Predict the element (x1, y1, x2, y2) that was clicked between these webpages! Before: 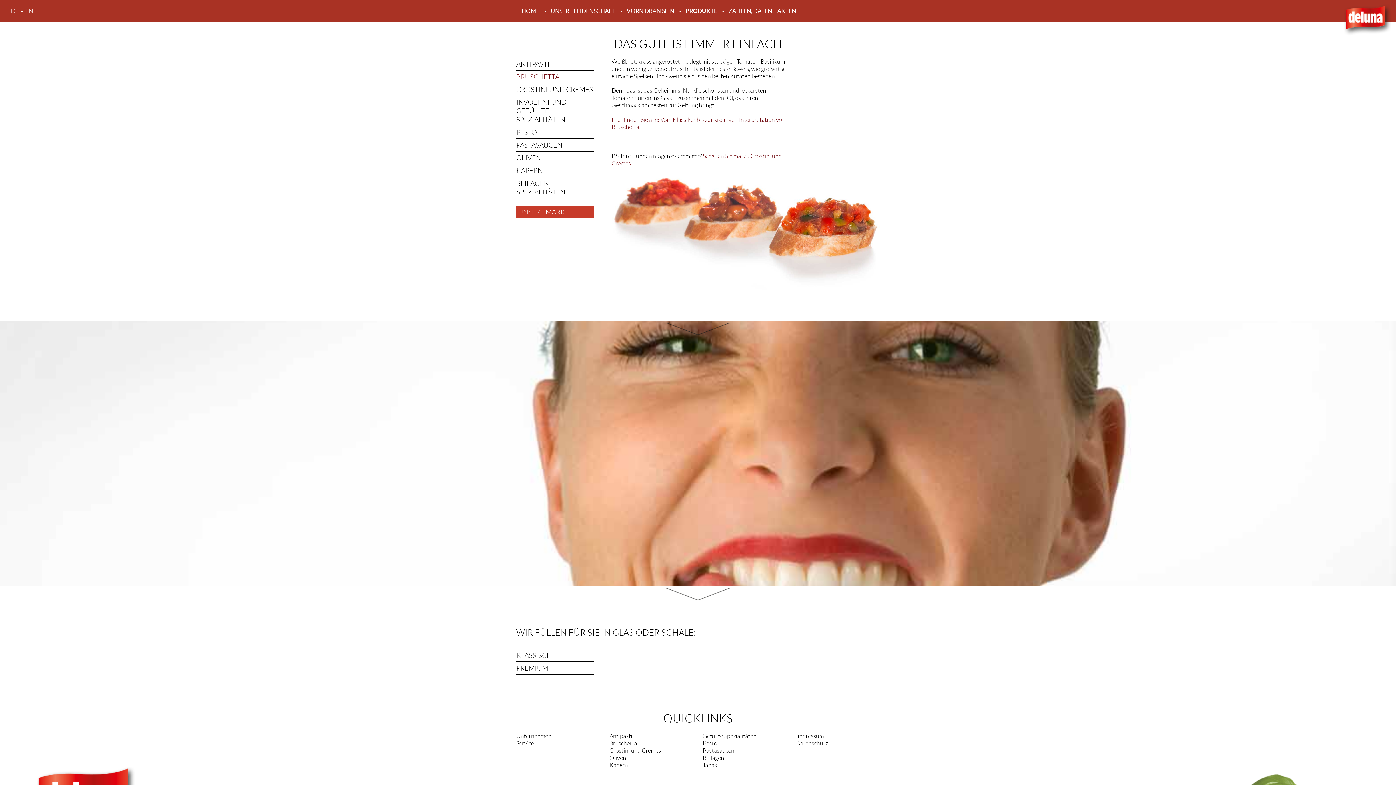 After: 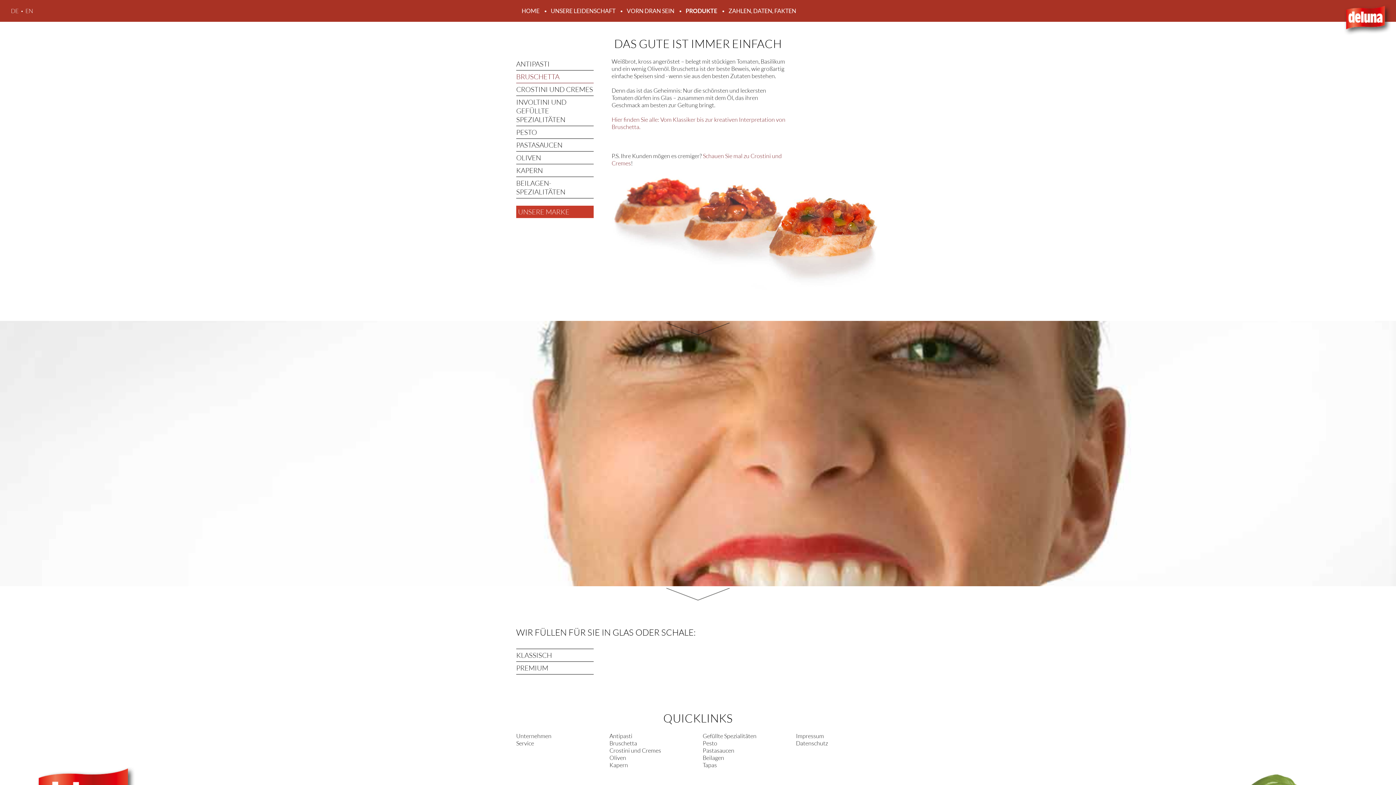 Action: bbox: (9, 7, 20, 14) label: DE